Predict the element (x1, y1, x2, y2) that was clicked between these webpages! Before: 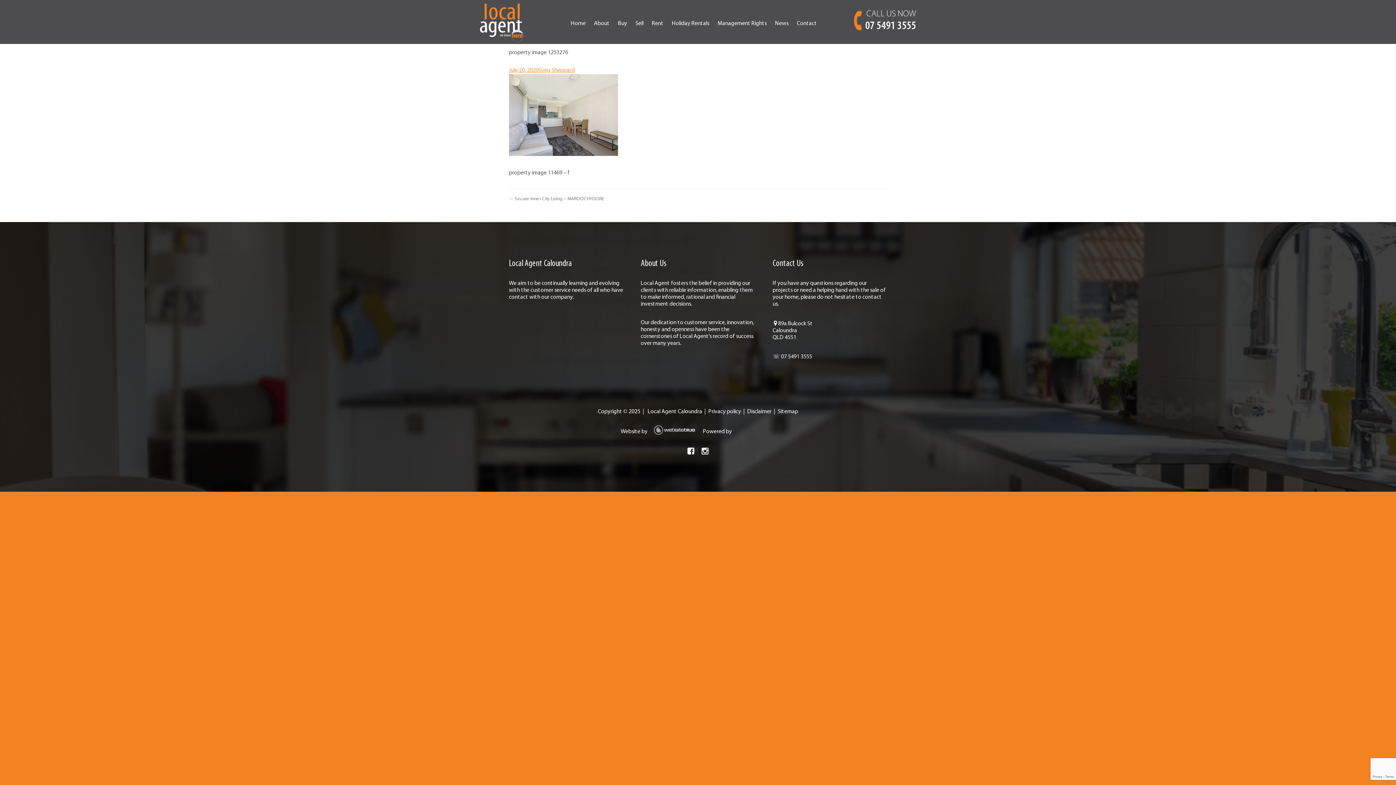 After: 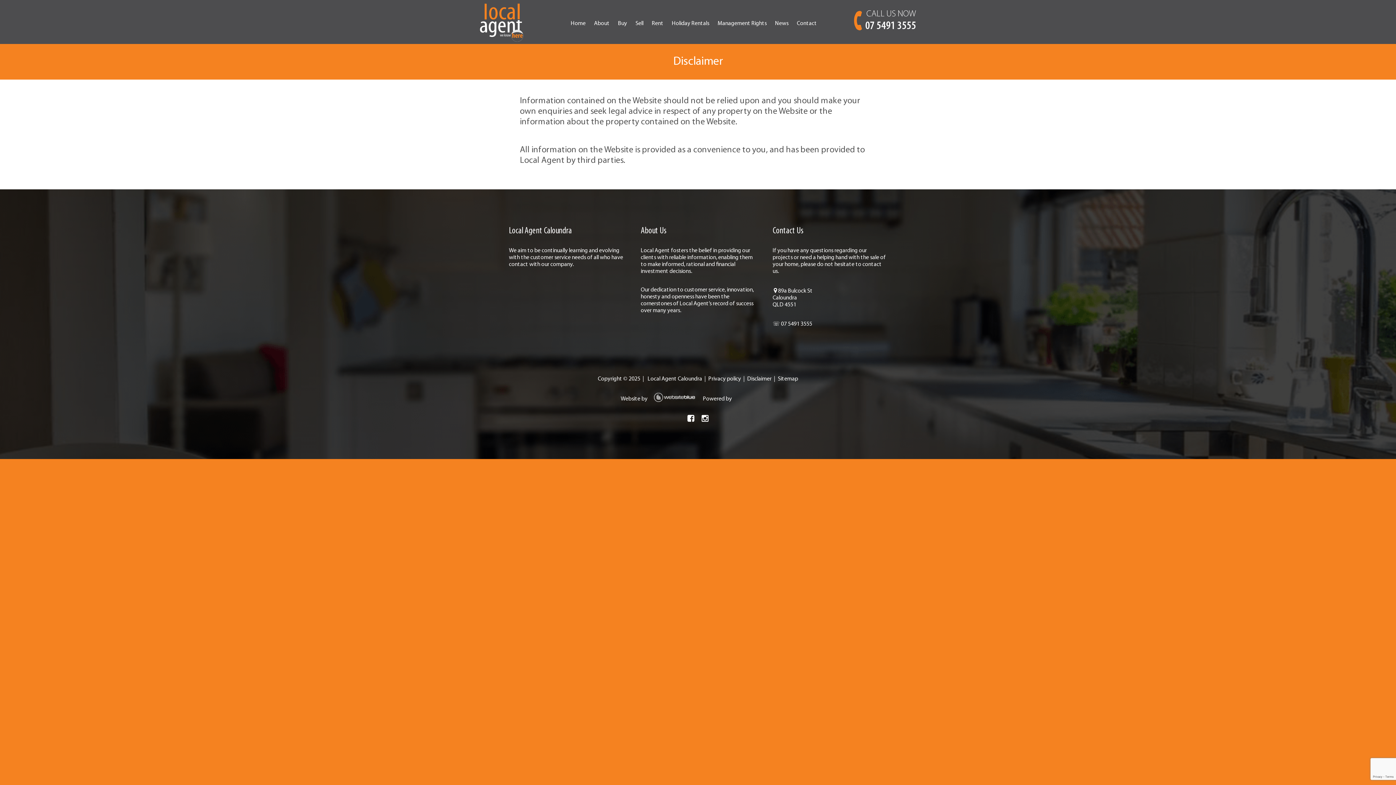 Action: label: Disclaimer bbox: (747, 408, 771, 415)